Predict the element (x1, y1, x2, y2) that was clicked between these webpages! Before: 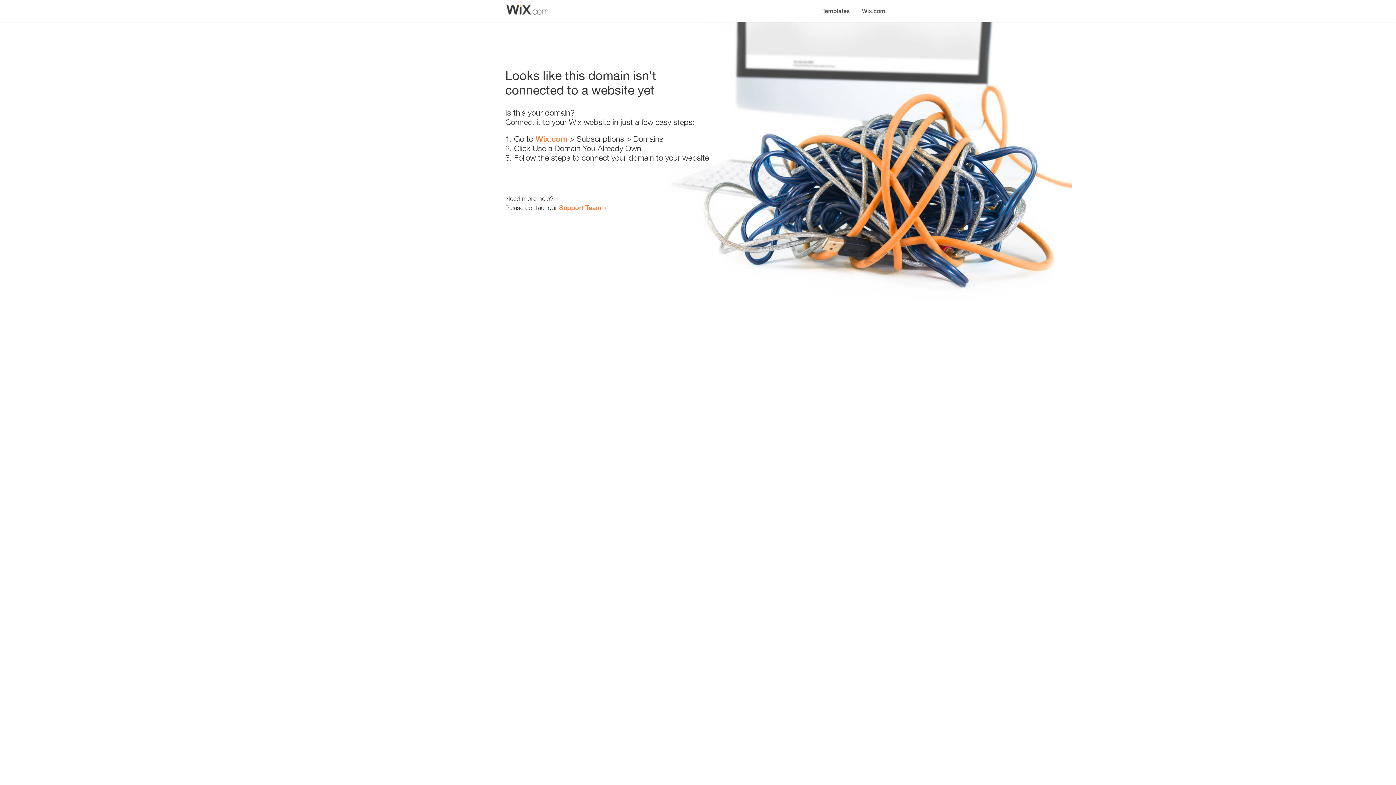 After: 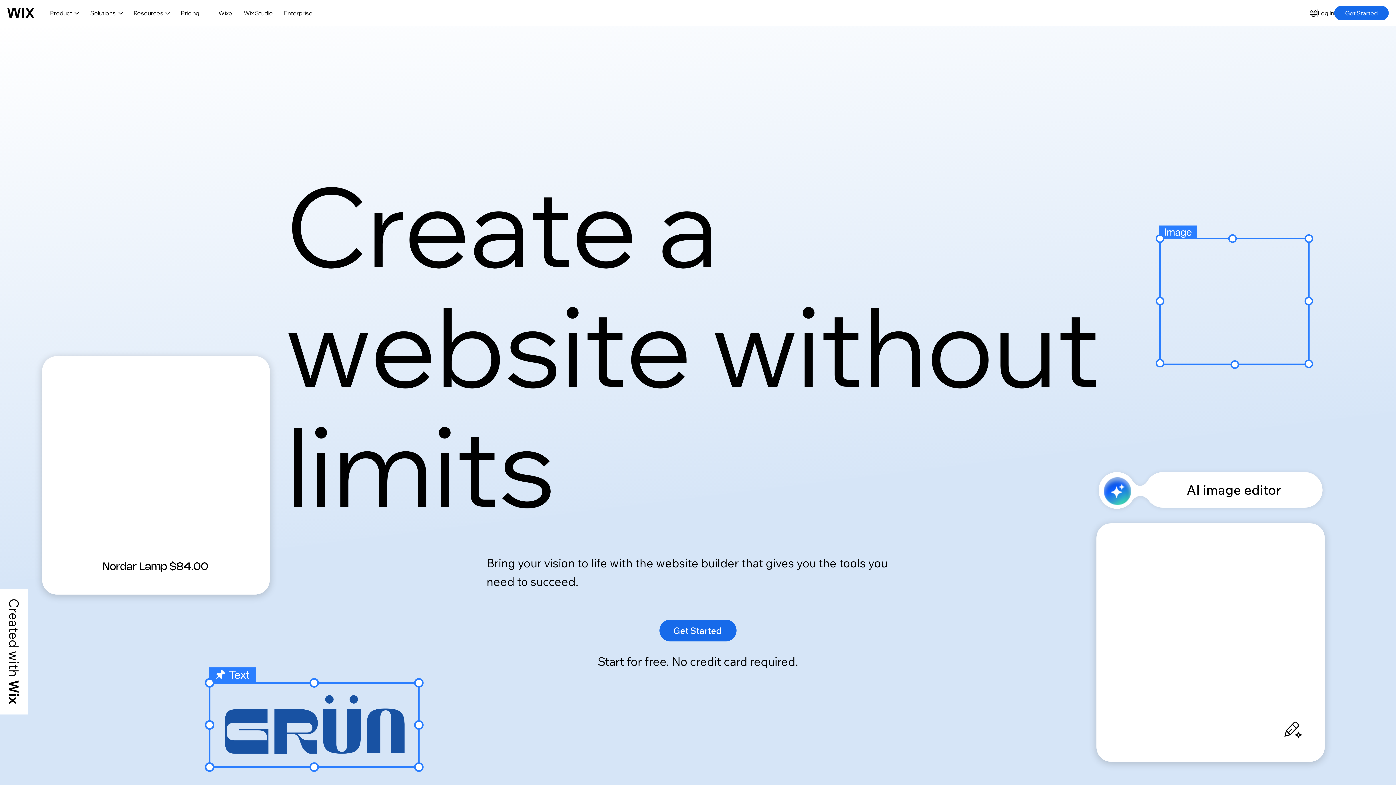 Action: label: Wix.com bbox: (856, 0, 890, 14)